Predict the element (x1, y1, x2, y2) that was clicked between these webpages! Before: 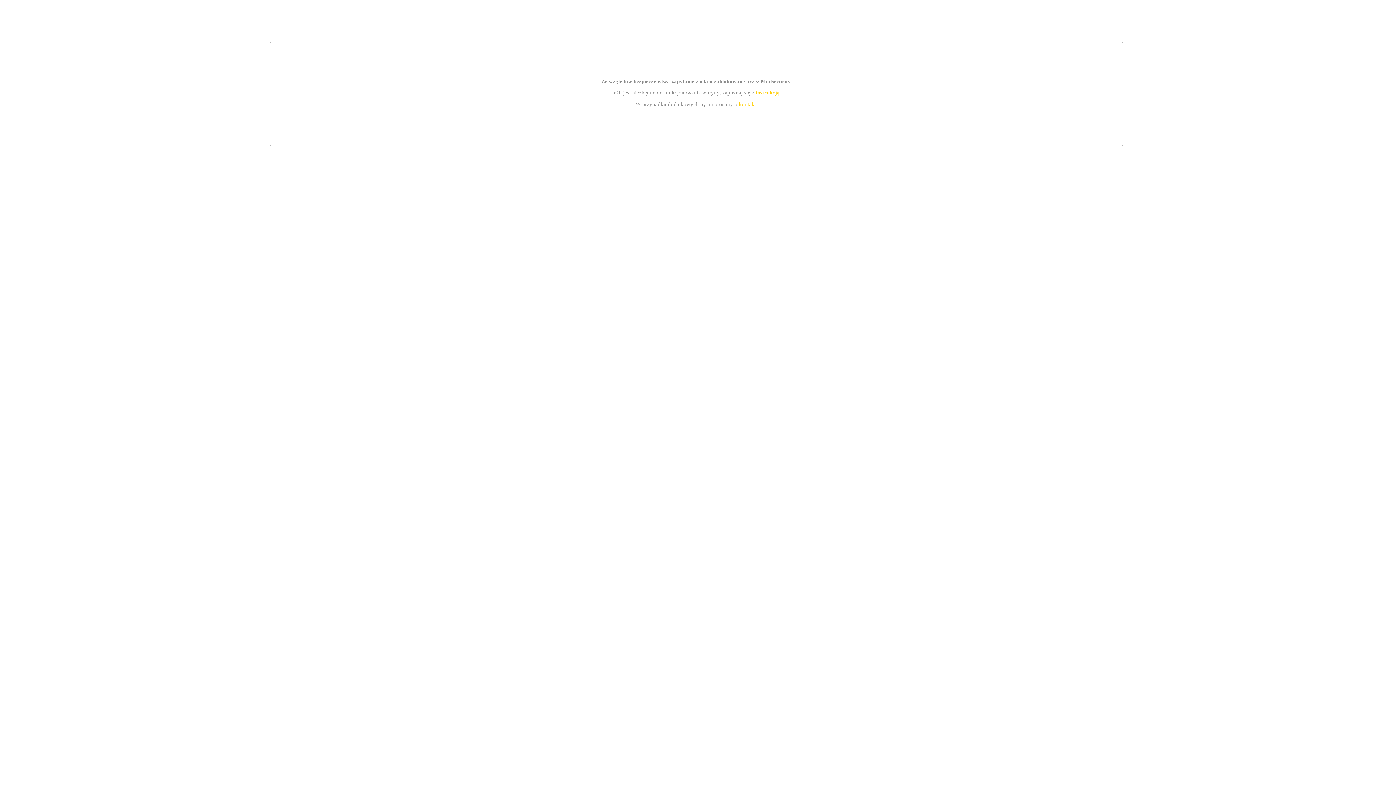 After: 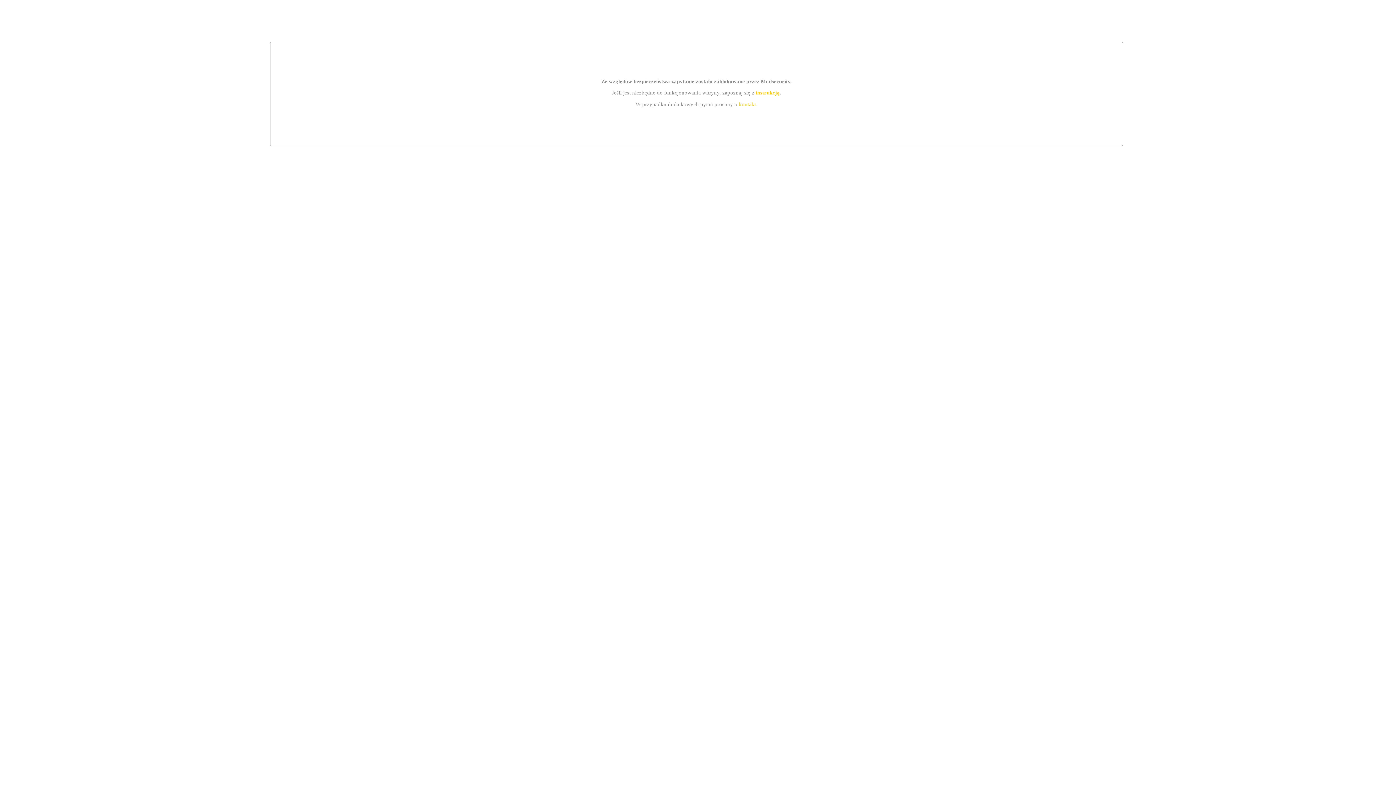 Action: label: instrukcją bbox: (755, 89, 779, 95)